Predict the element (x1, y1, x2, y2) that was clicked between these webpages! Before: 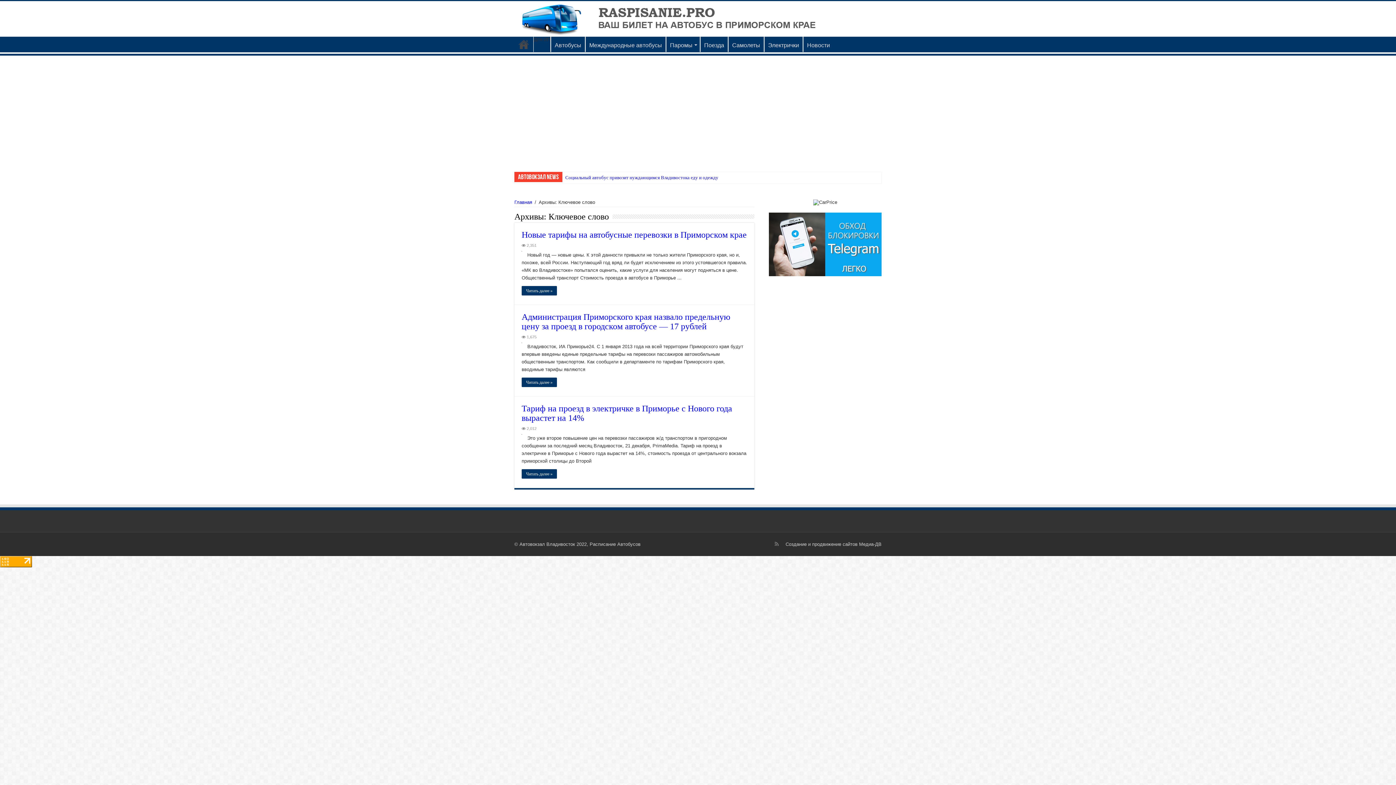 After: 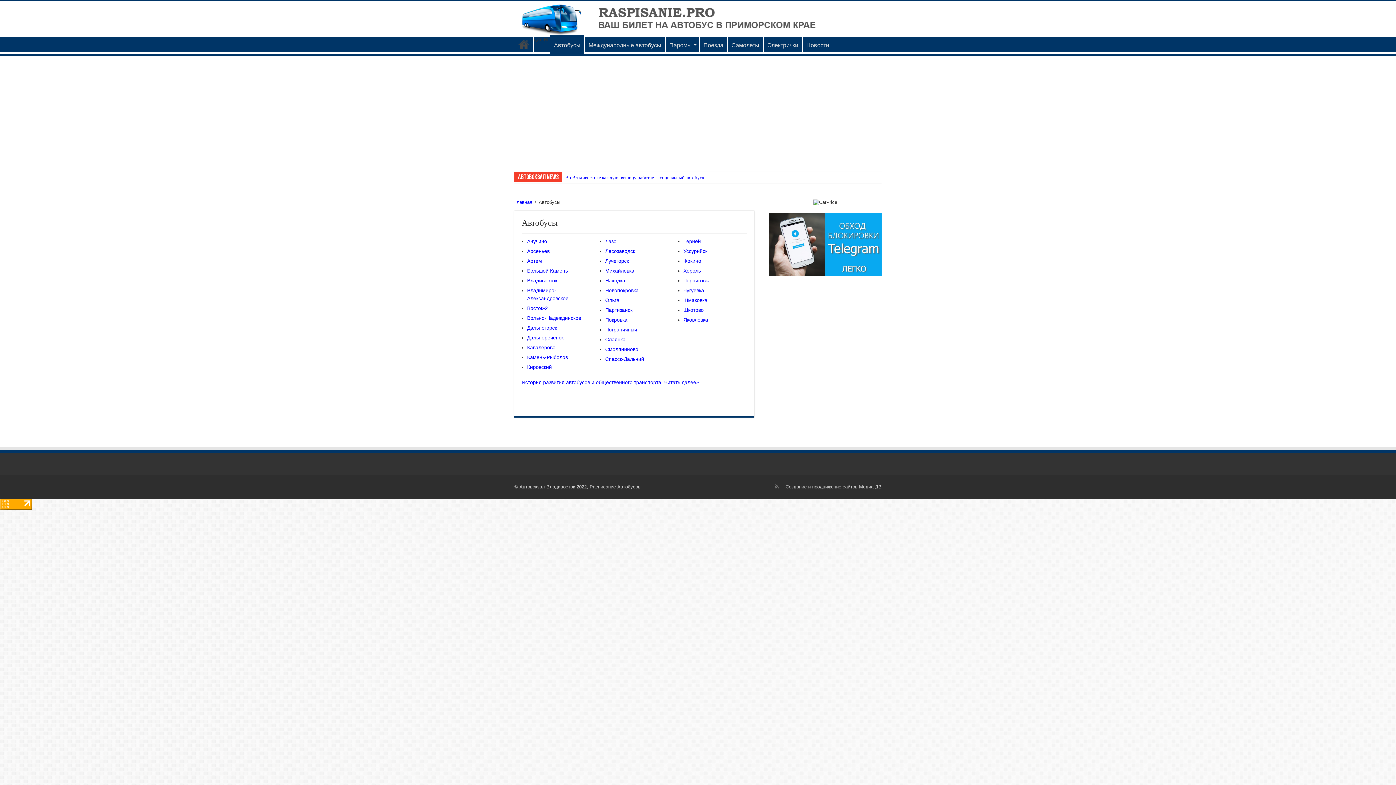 Action: label: Автобусы bbox: (550, 36, 585, 51)